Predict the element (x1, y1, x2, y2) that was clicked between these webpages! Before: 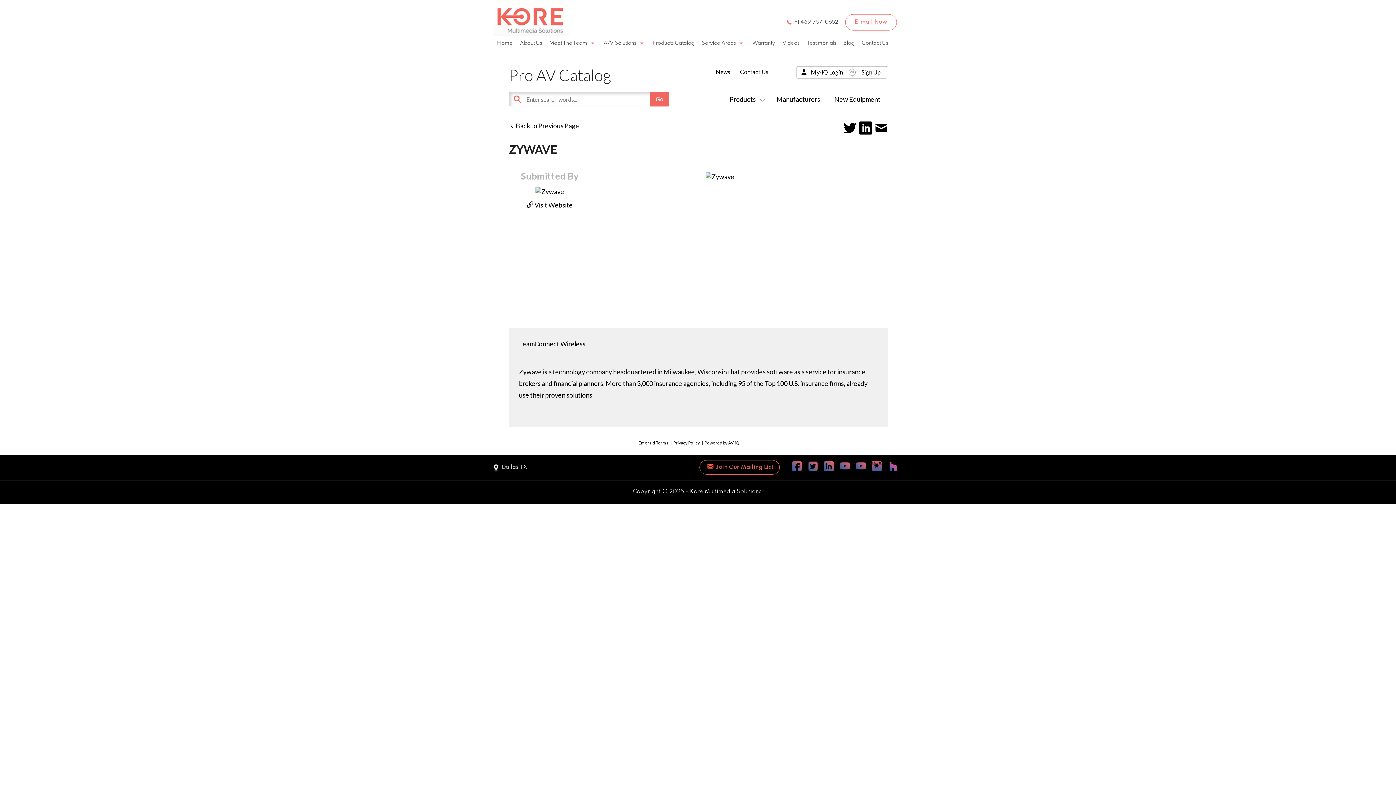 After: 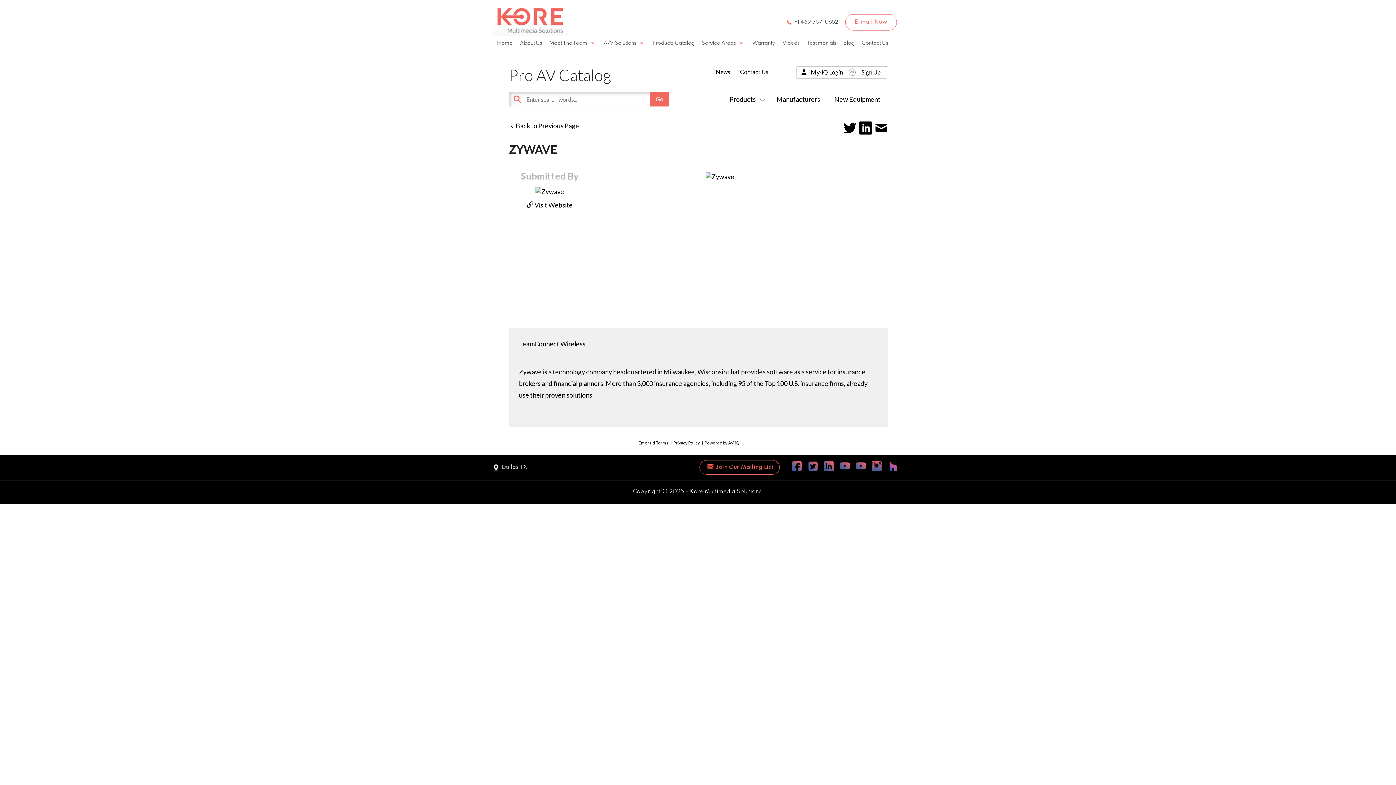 Action: label:  Back to Previous Page bbox: (509, 121, 579, 129)